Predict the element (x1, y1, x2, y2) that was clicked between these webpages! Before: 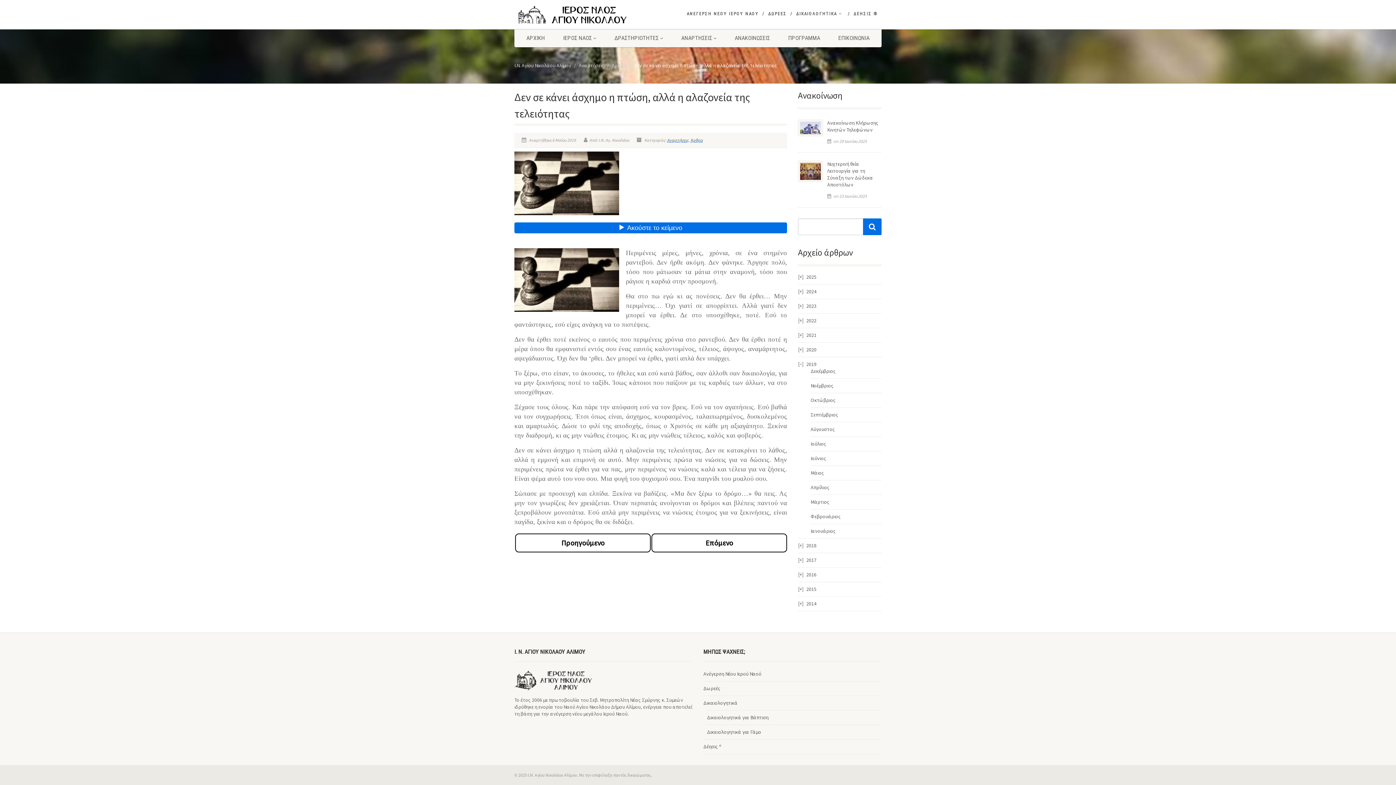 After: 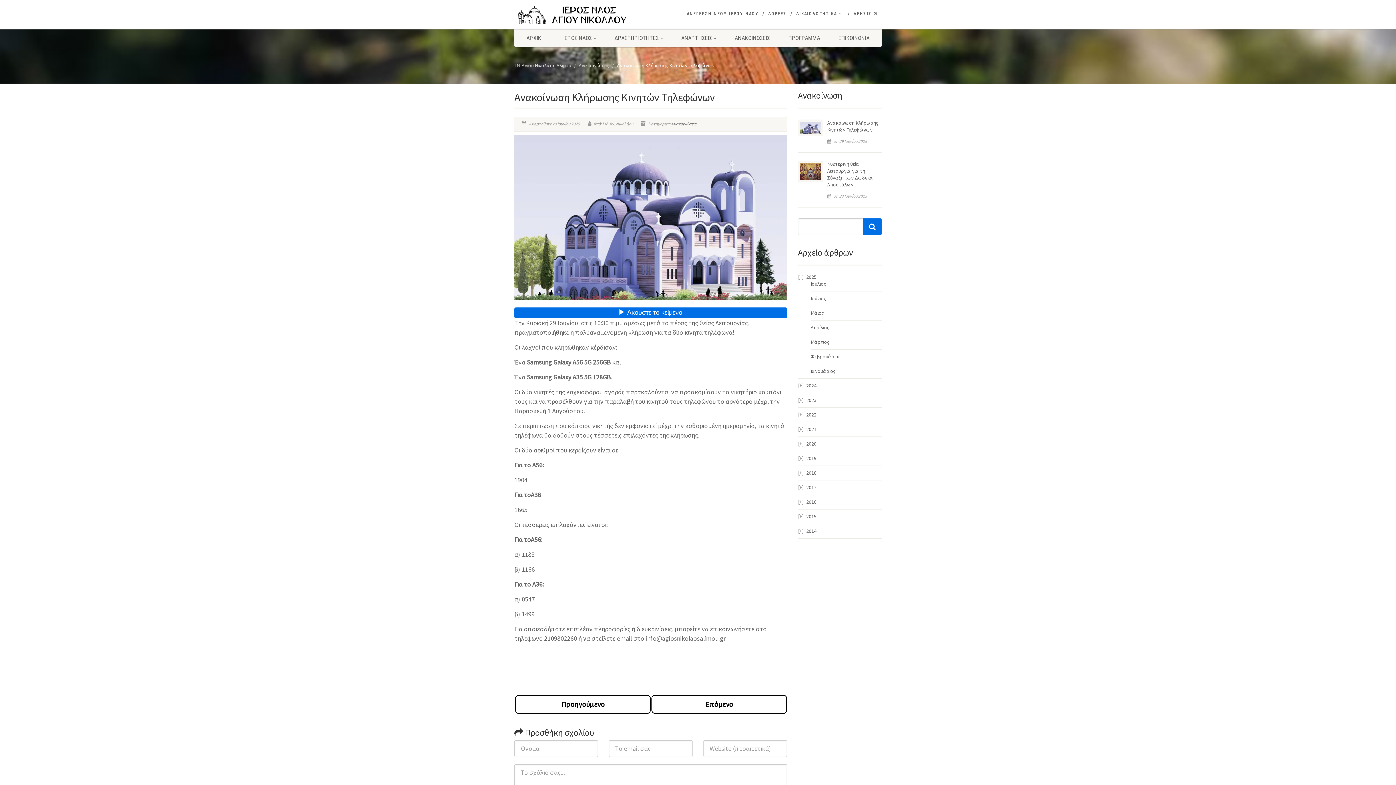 Action: label: Ανακοίνωση Κλήρωσης Κινητών Τηλεφώνων bbox: (827, 116, 881, 137)